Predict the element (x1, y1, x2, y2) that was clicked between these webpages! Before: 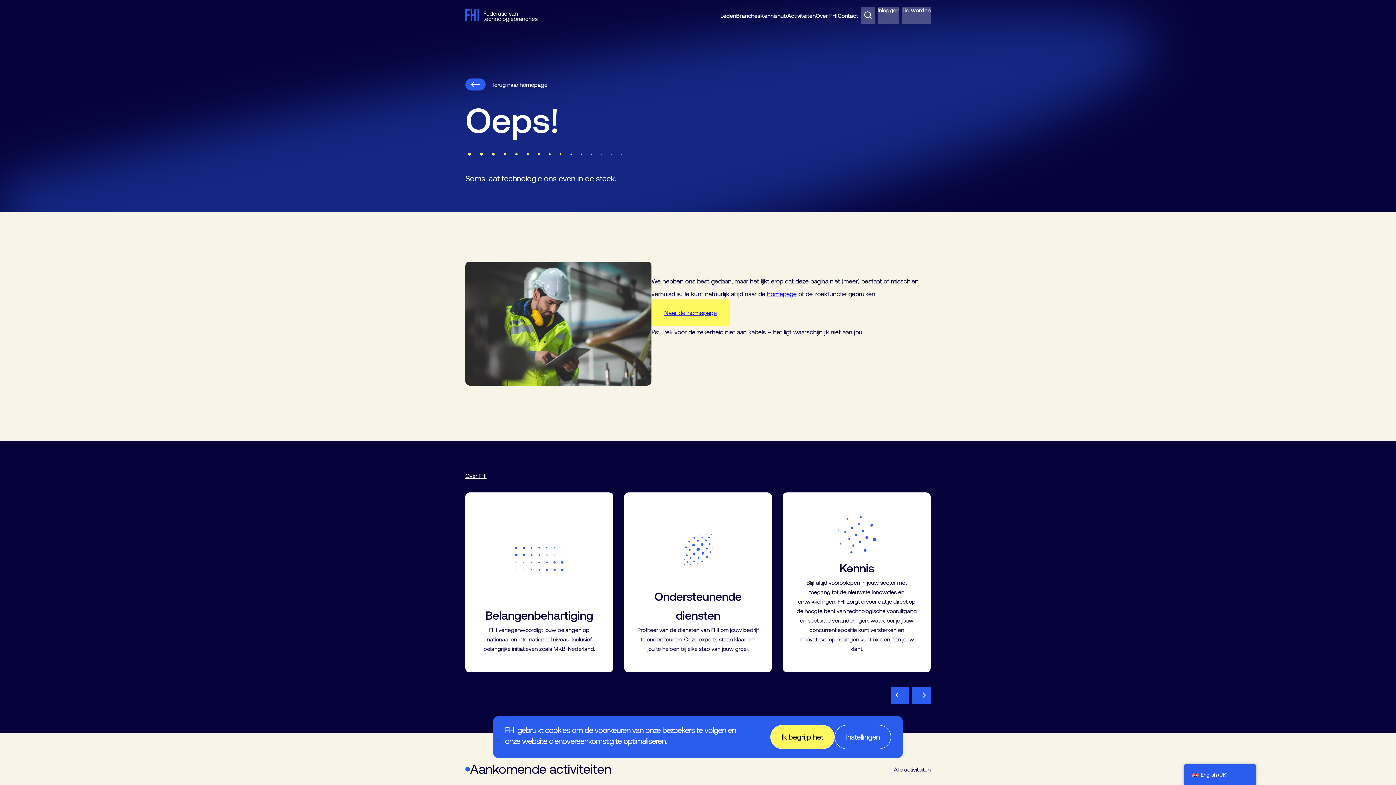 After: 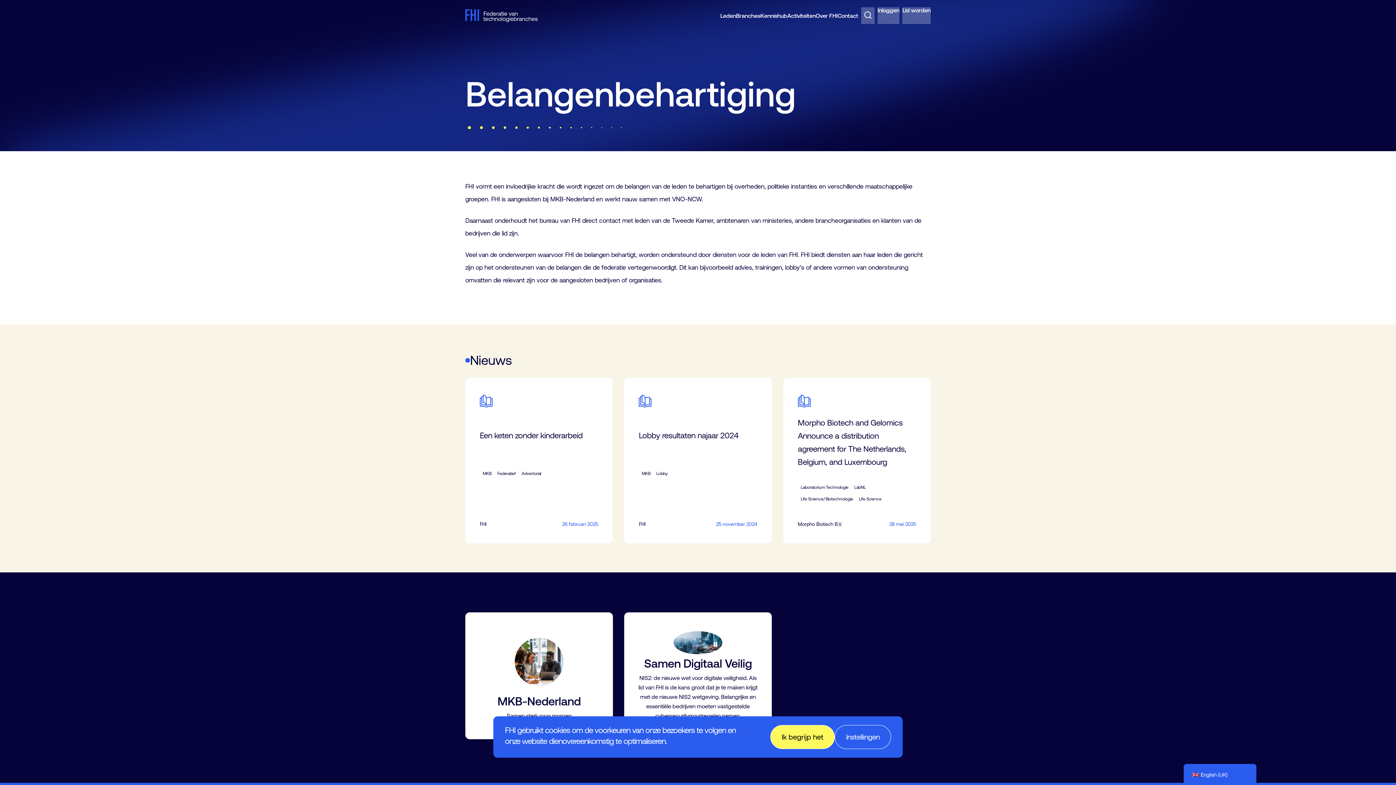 Action: bbox: (465, 492, 613, 672) label: Belangenbehartiging